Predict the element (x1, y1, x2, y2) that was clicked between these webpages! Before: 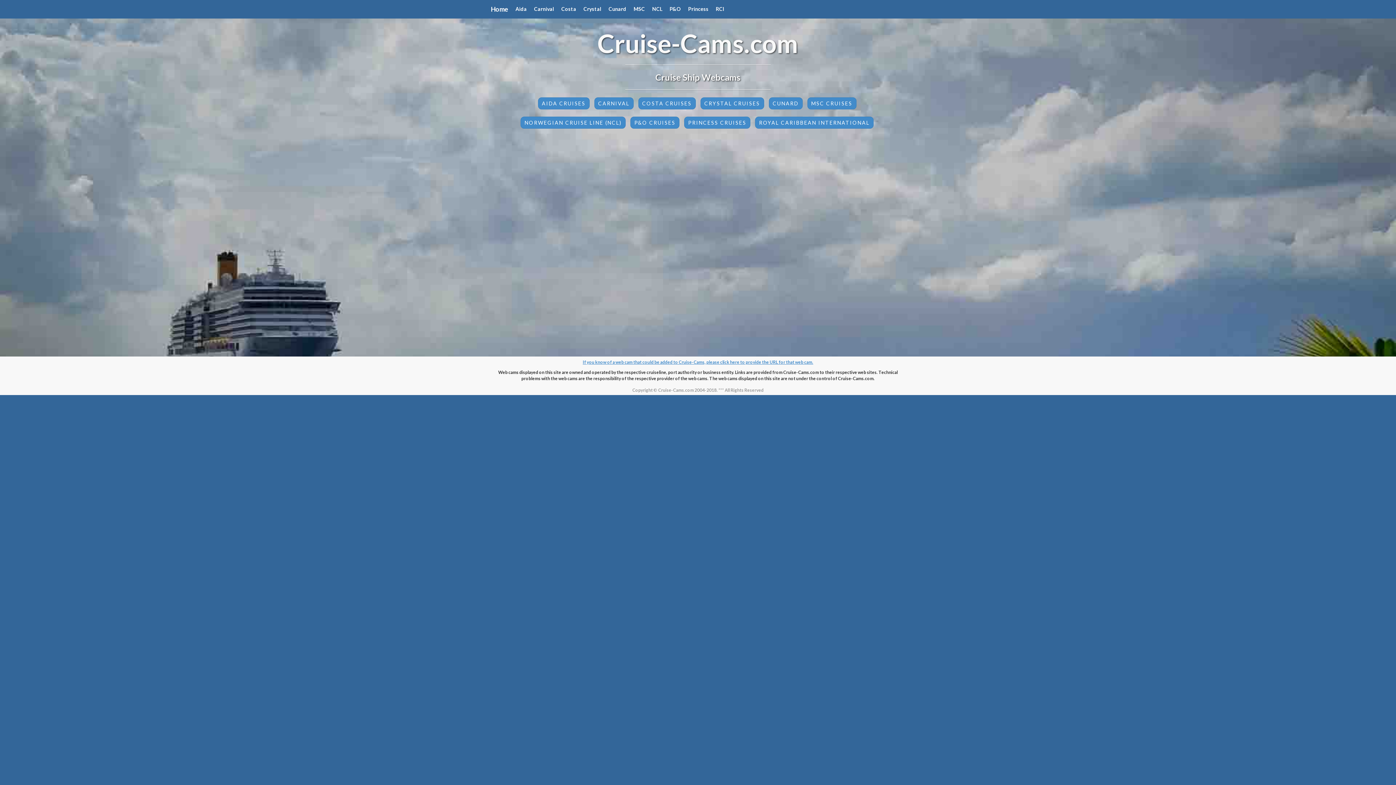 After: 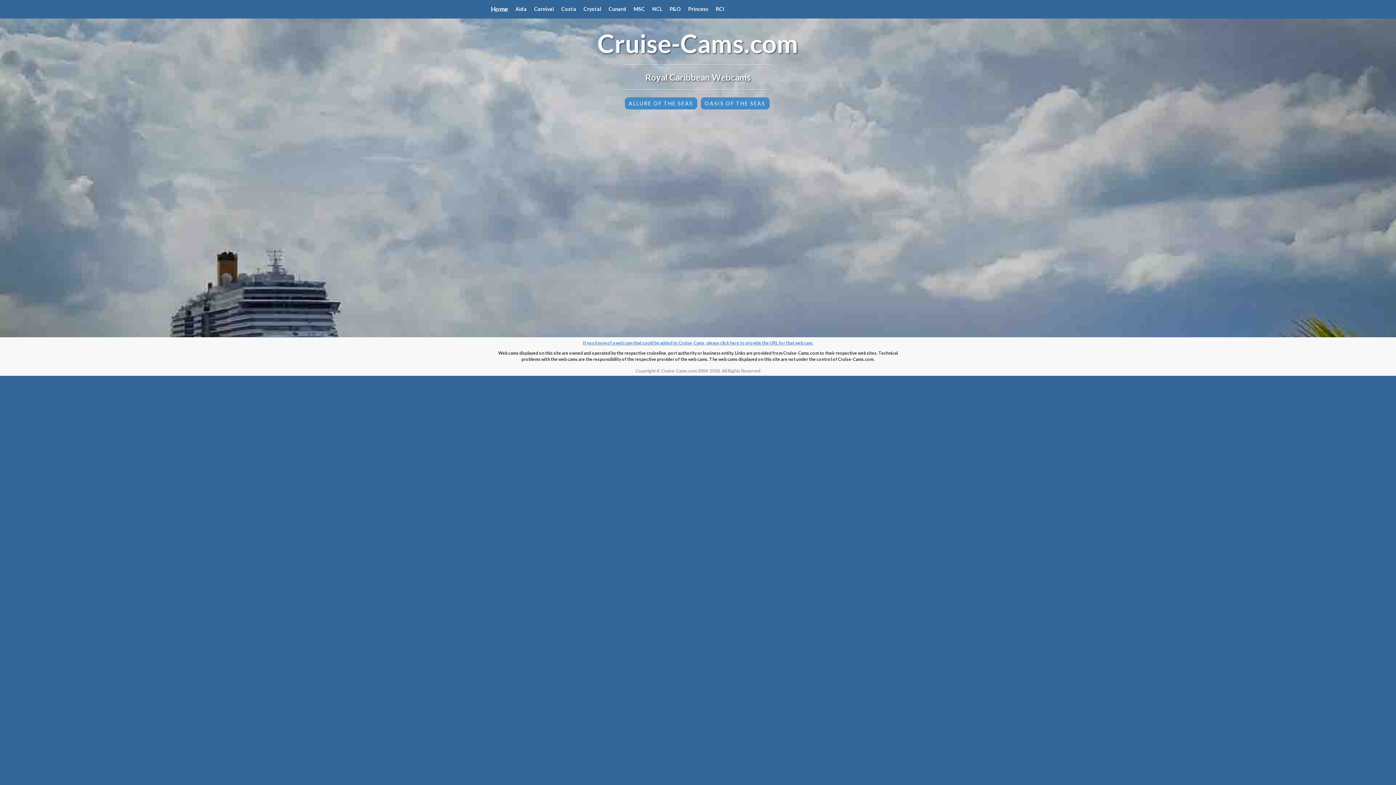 Action: label: ROYAL CARIBBEAN INTERNATIONAL bbox: (755, 116, 873, 128)